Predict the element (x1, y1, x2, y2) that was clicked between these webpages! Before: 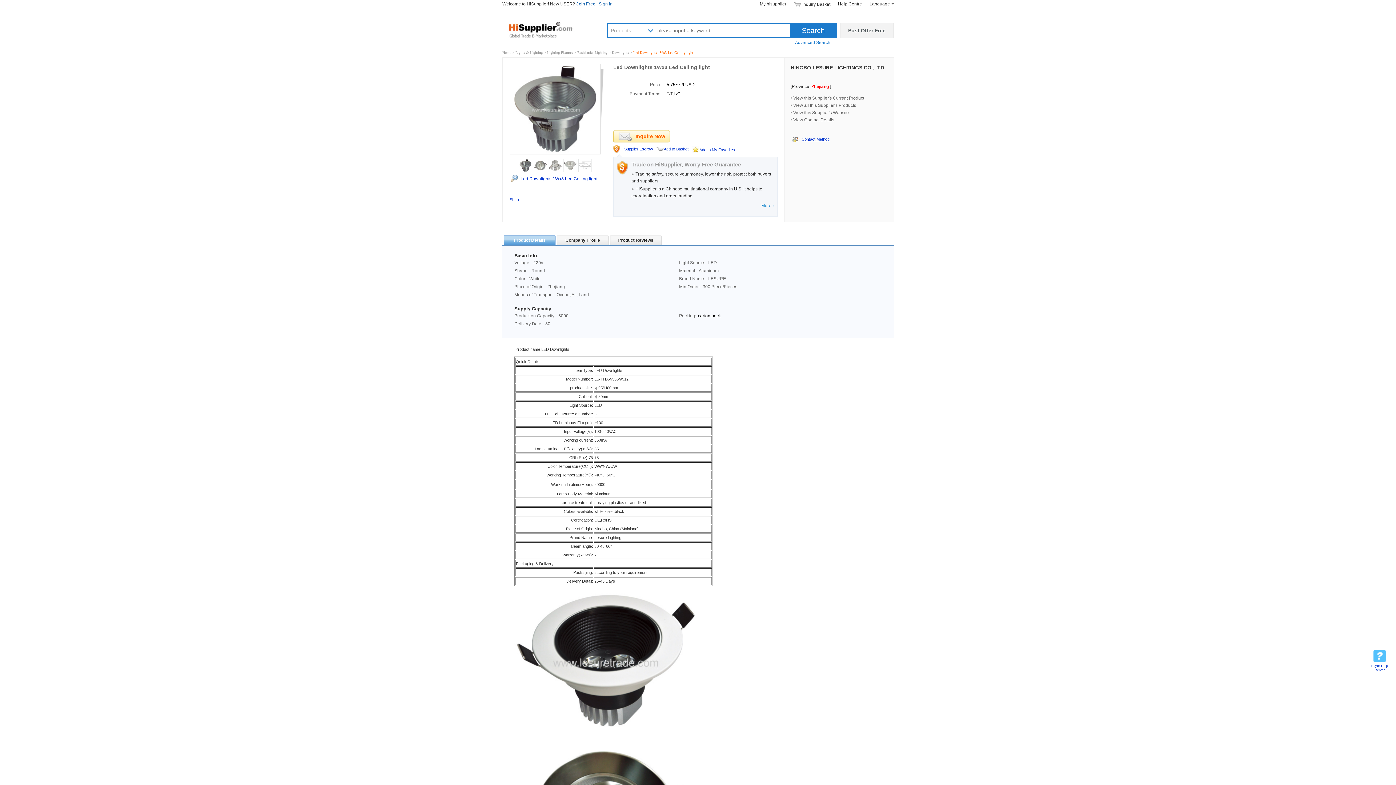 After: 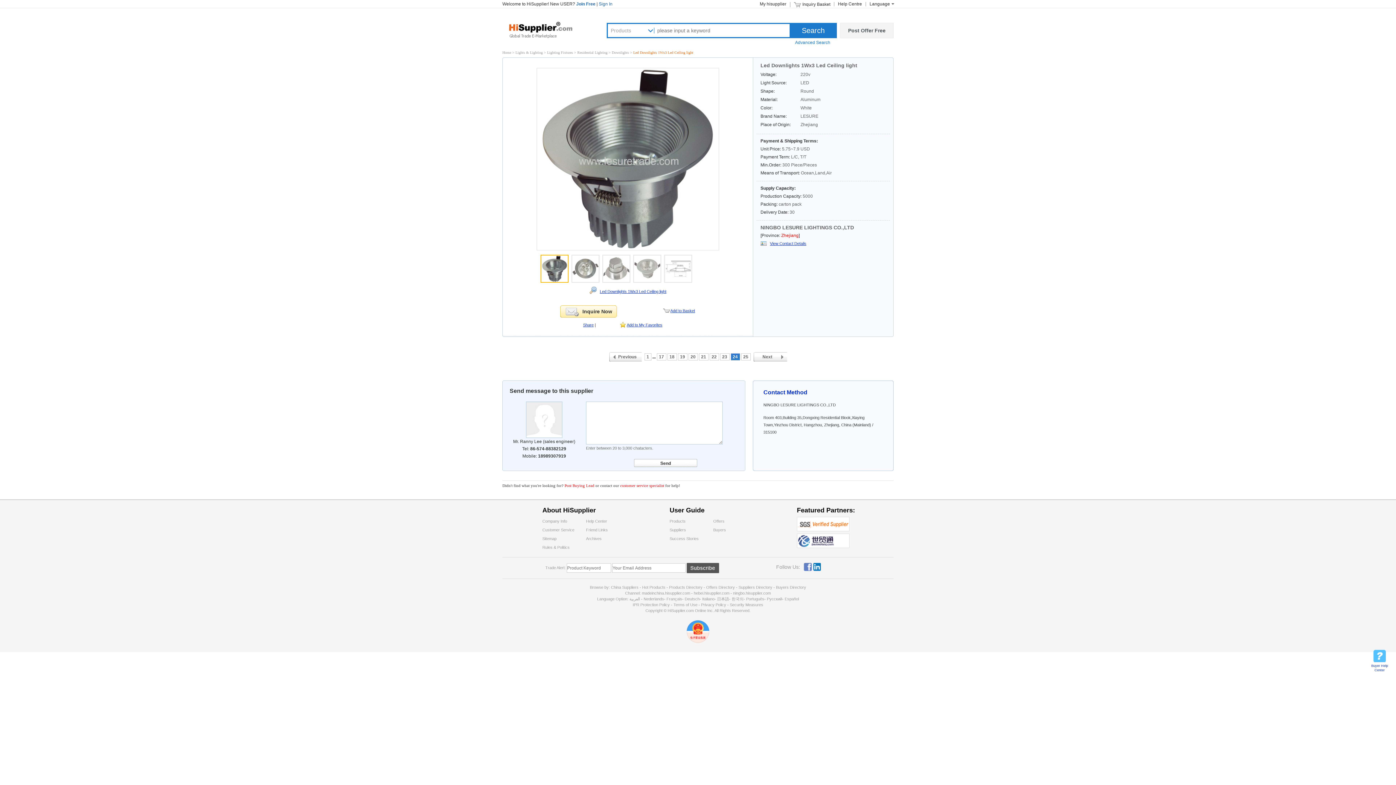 Action: bbox: (511, 65, 598, 152)